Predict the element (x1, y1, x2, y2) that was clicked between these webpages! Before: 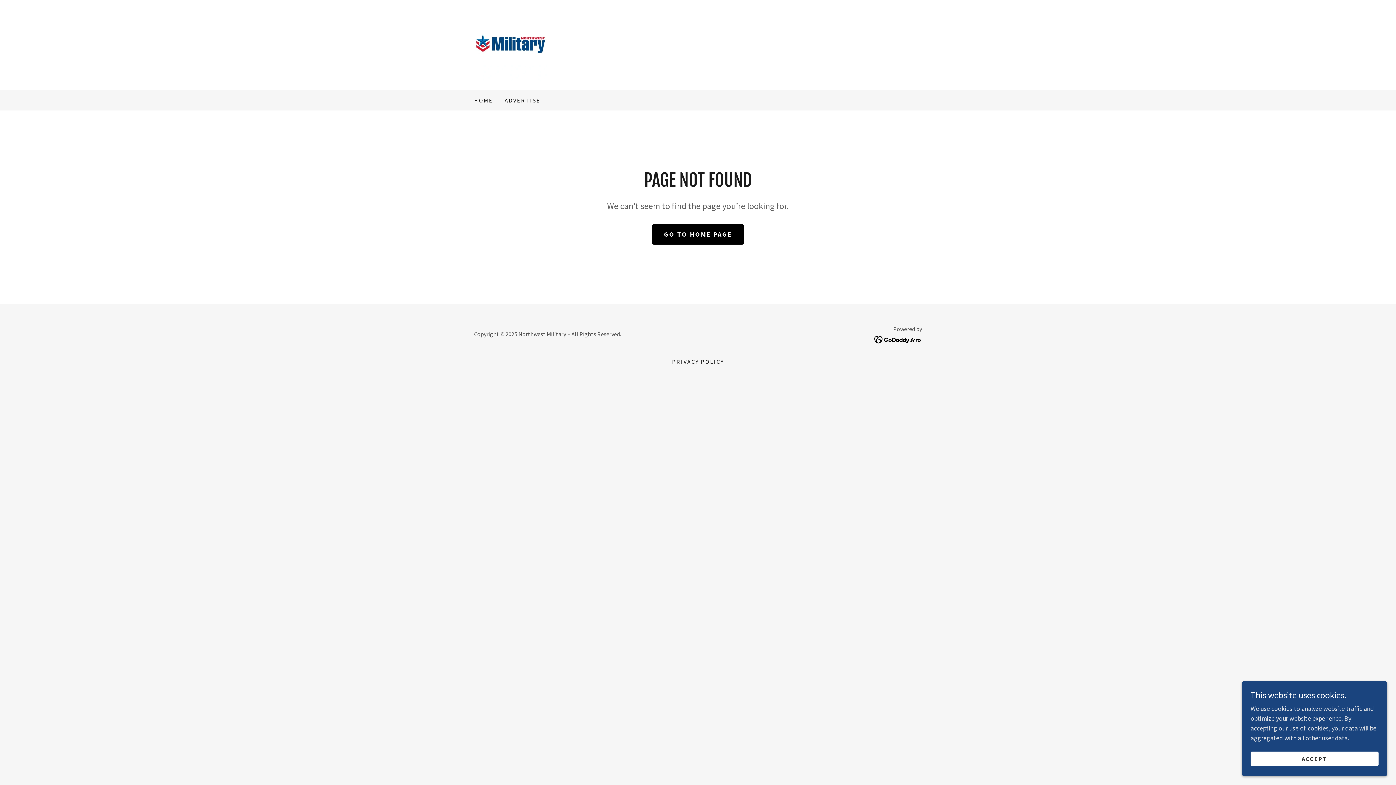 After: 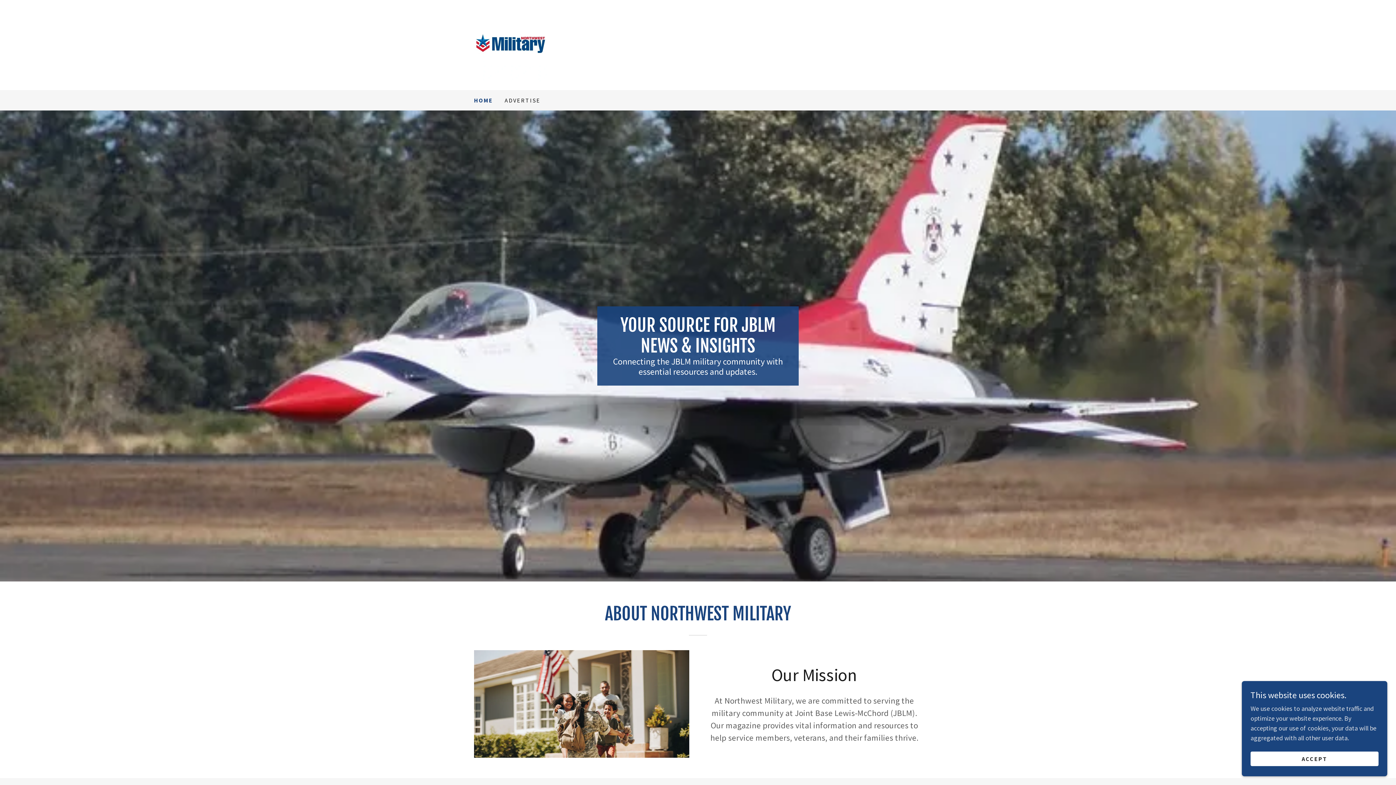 Action: bbox: (472, 93, 495, 106) label: HOME